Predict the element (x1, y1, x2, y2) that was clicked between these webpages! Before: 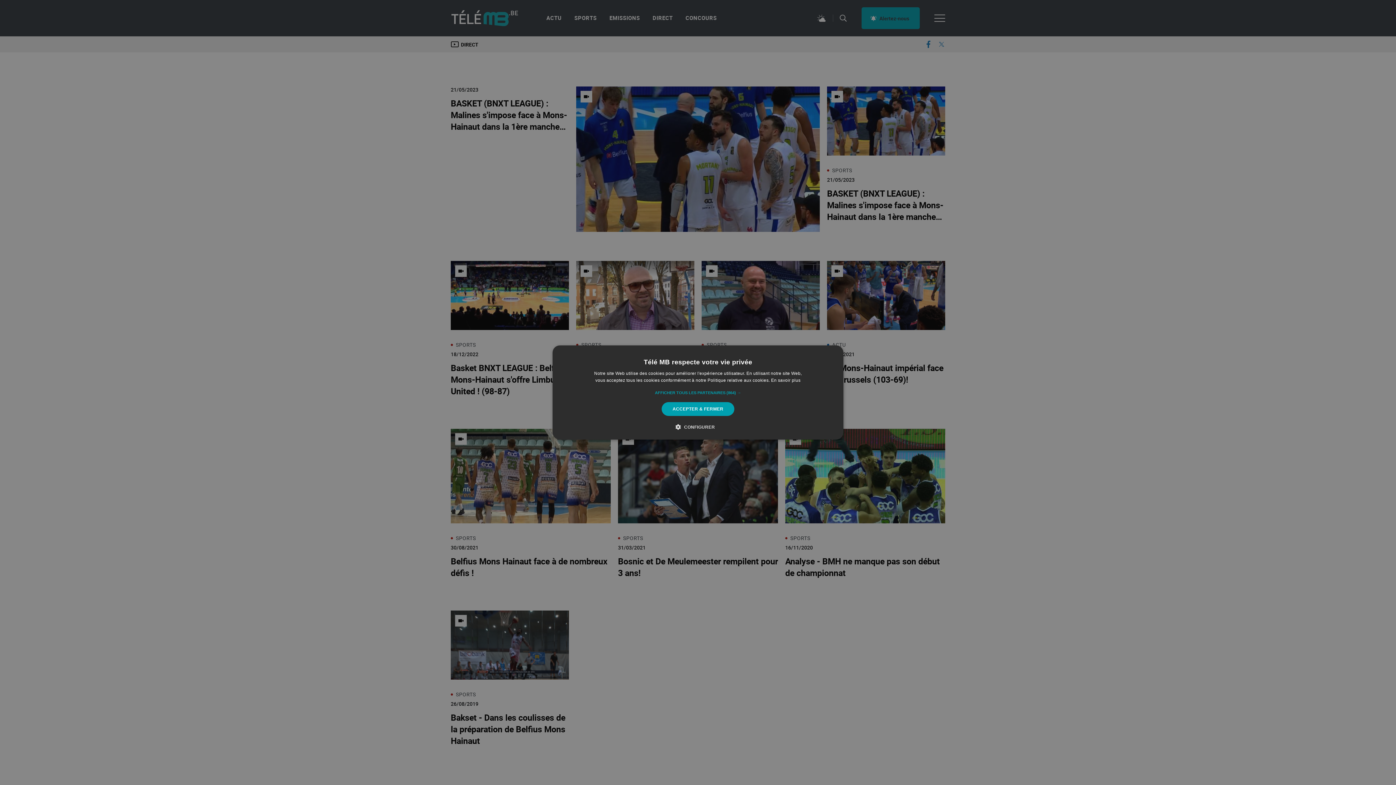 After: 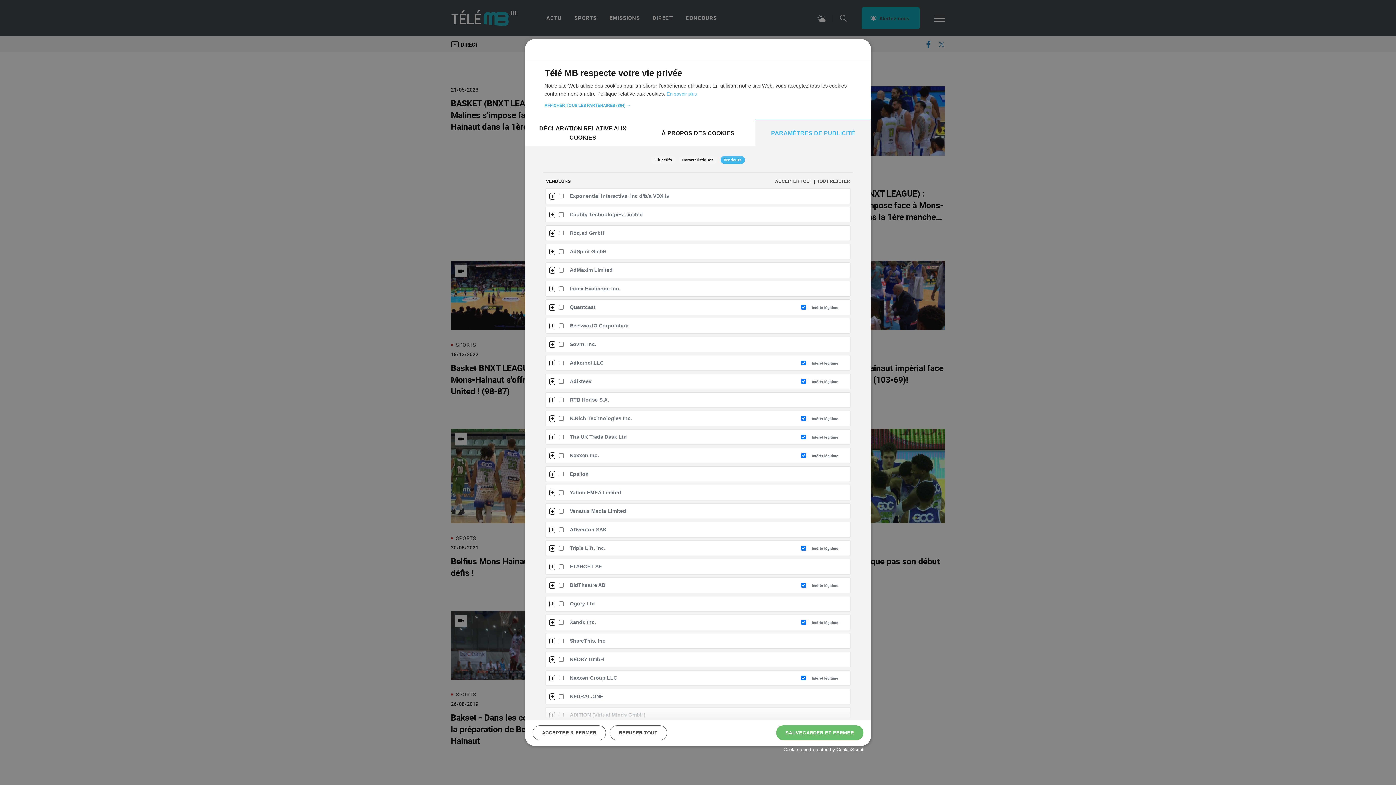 Action: bbox: (655, 389, 741, 396) label: AFFICHER TOUS LES PARTENAIRES (864) →